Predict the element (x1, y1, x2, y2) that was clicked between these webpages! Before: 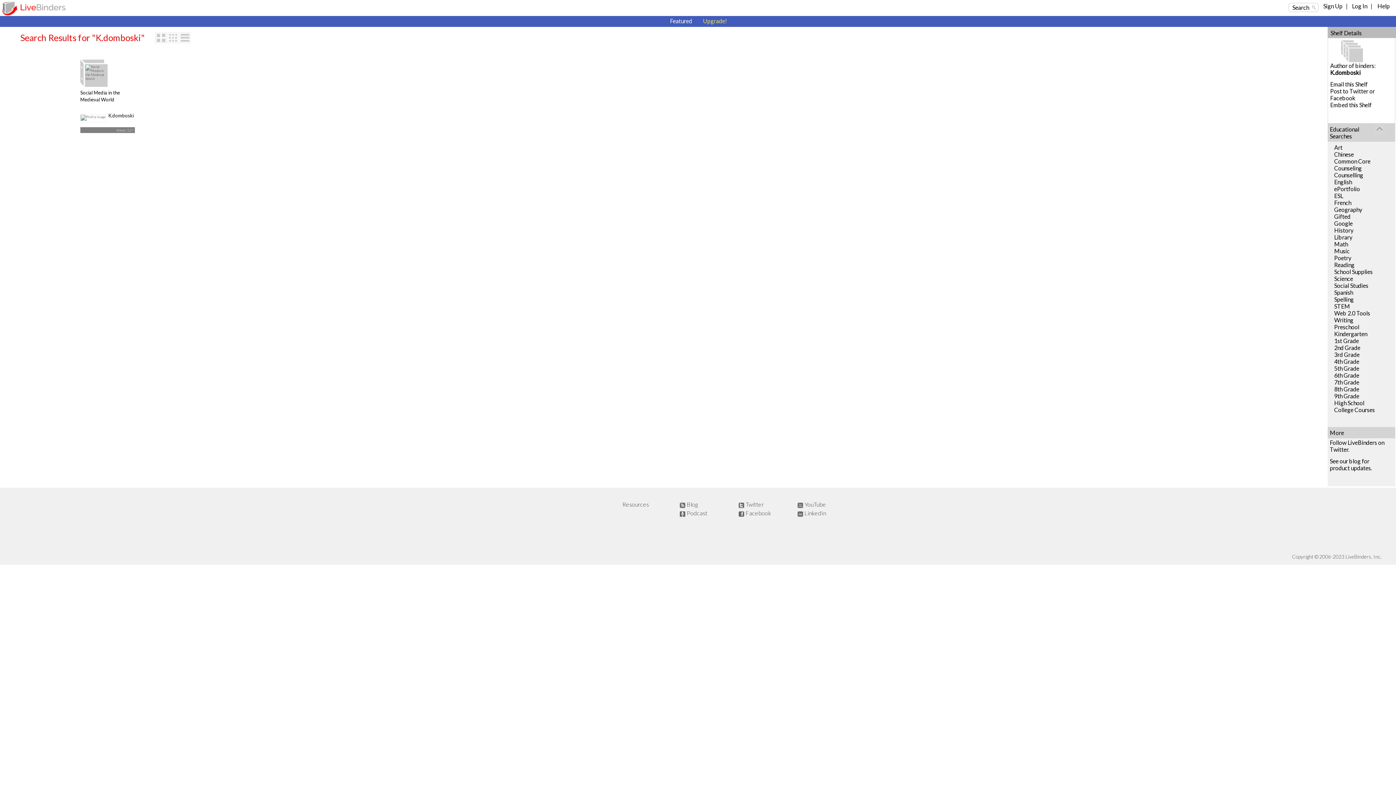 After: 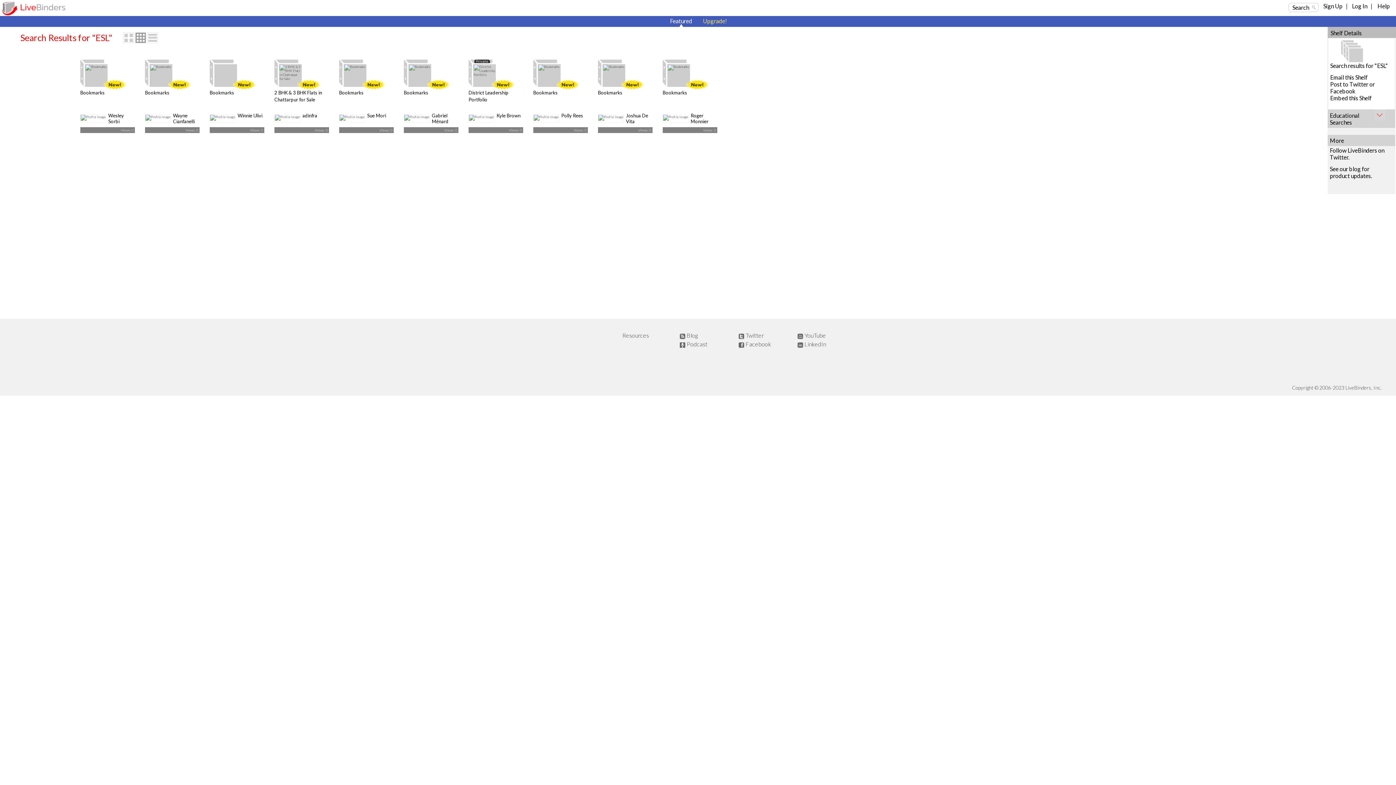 Action: label: ESL bbox: (1334, 192, 1343, 199)